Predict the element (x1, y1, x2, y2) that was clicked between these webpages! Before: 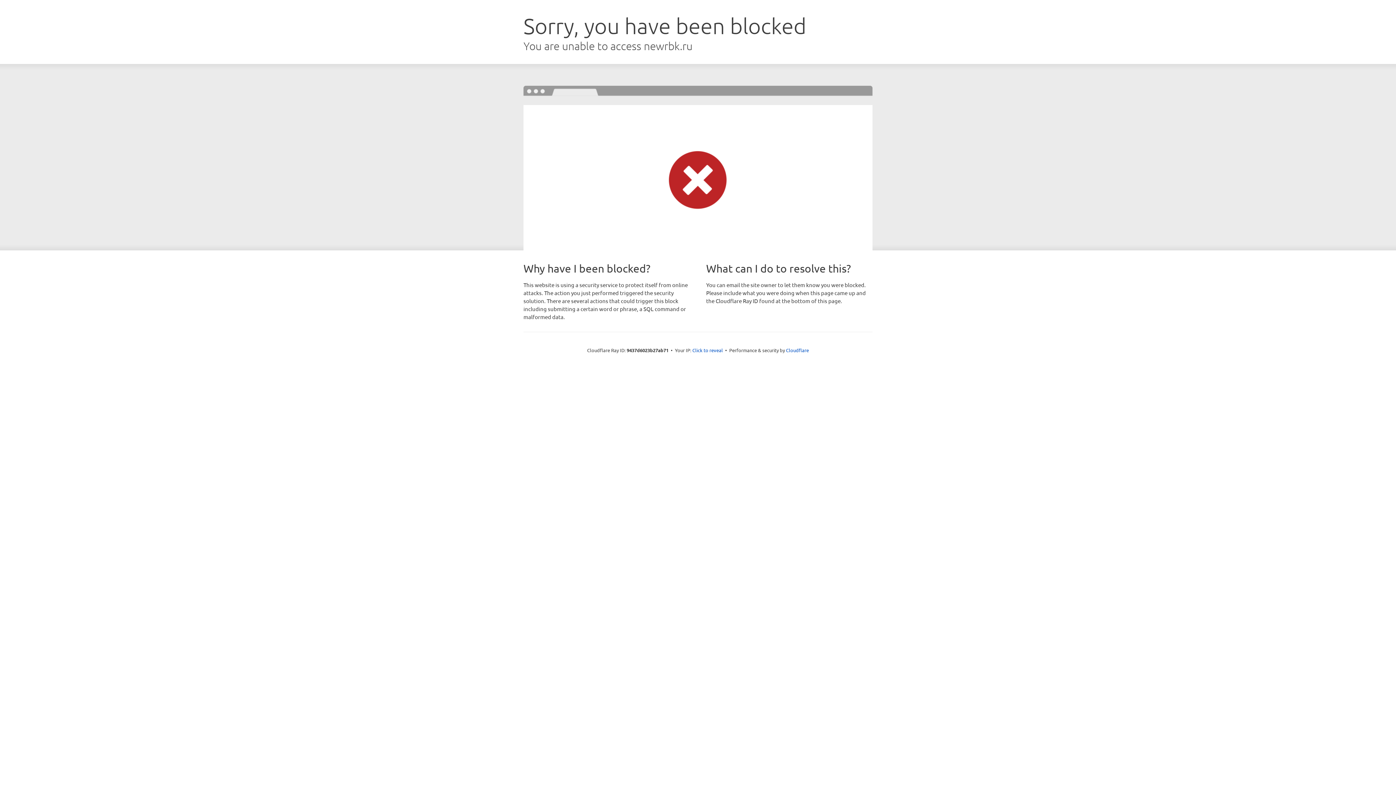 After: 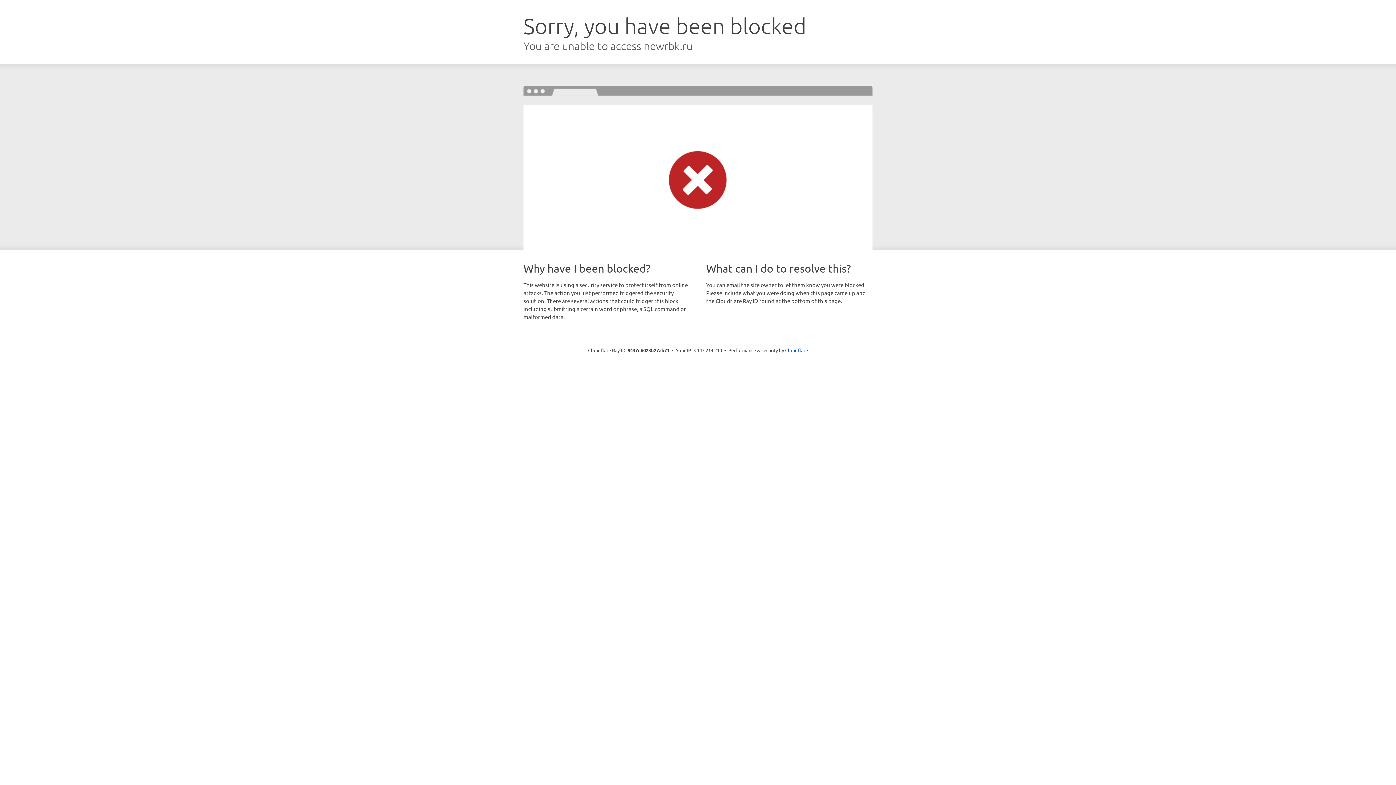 Action: label: Click to reveal bbox: (692, 346, 723, 353)